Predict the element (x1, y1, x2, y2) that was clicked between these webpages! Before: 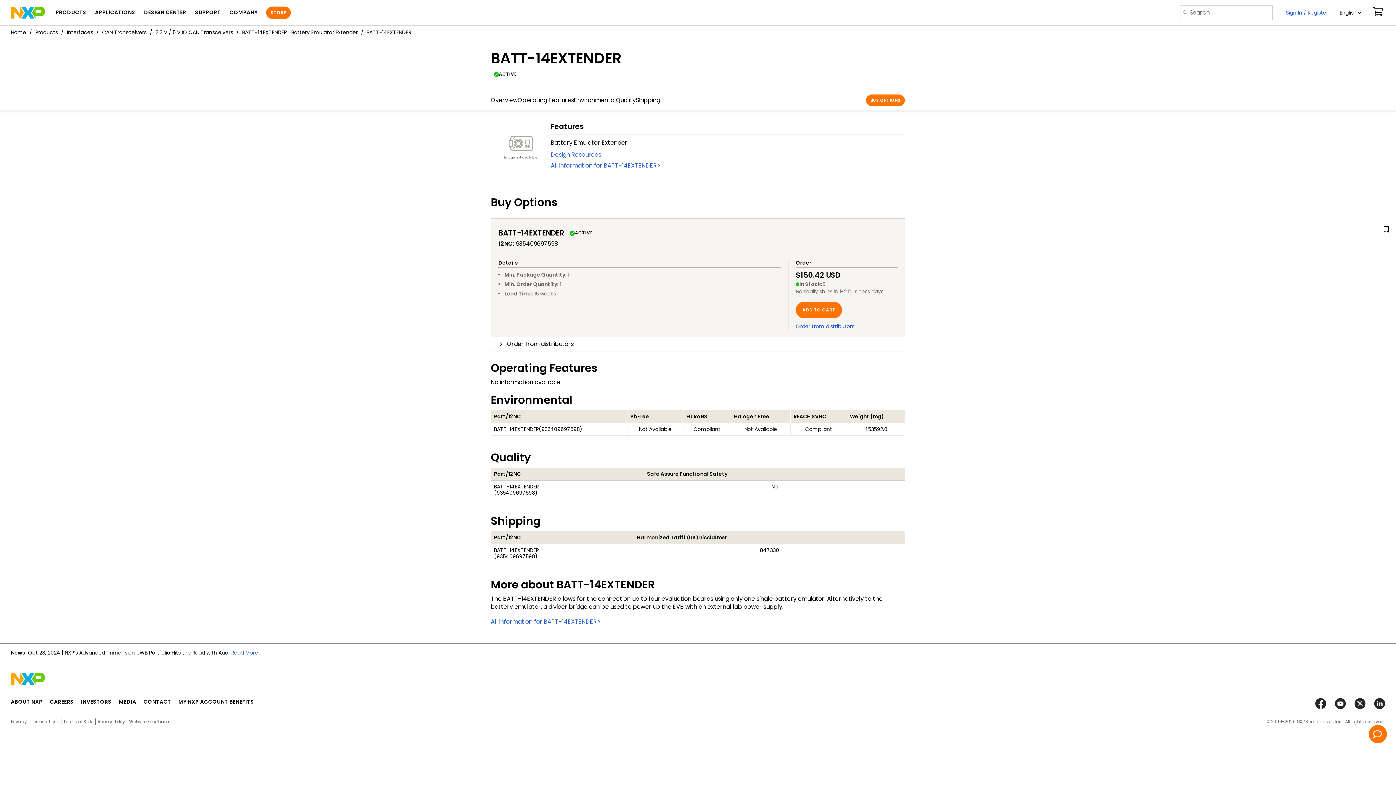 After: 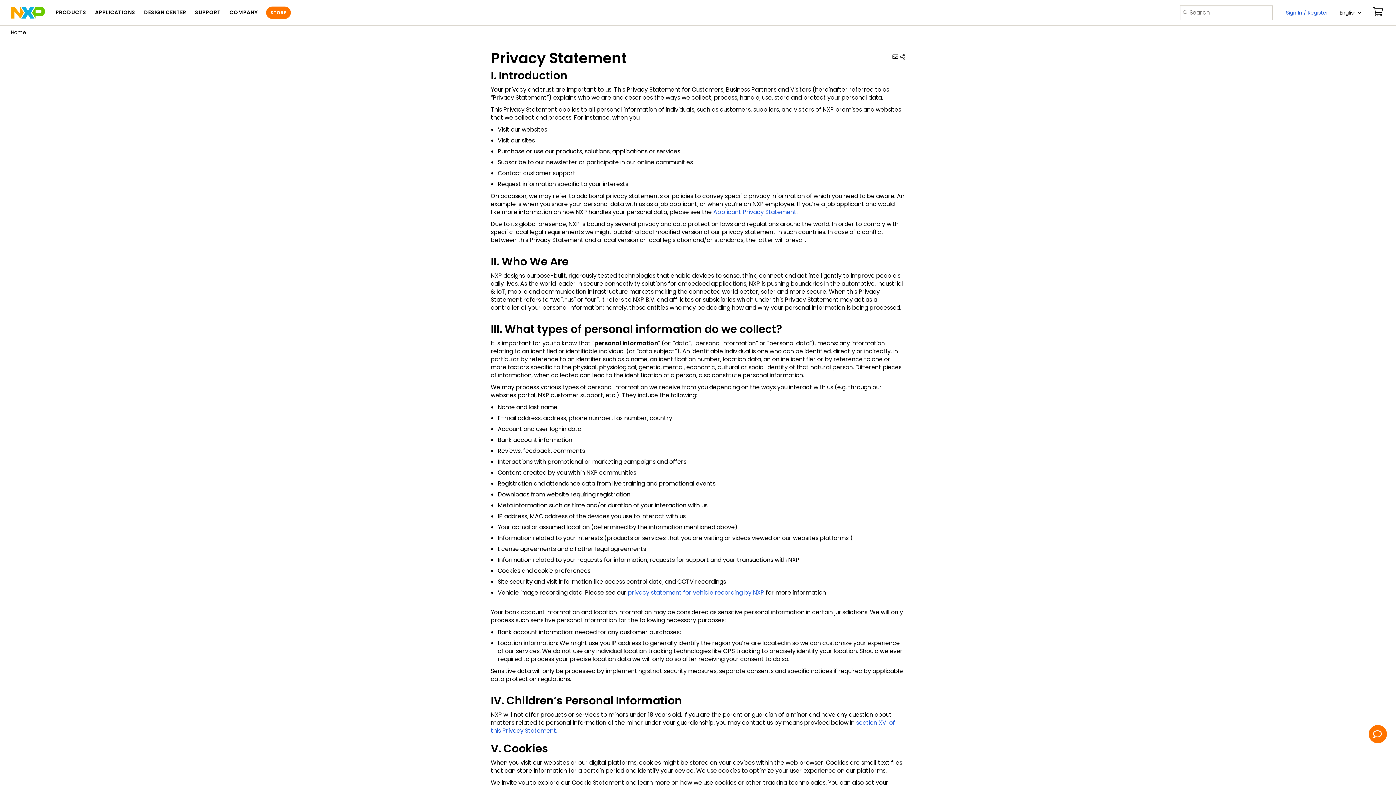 Action: label: Privacy bbox: (10, 718, 26, 724)